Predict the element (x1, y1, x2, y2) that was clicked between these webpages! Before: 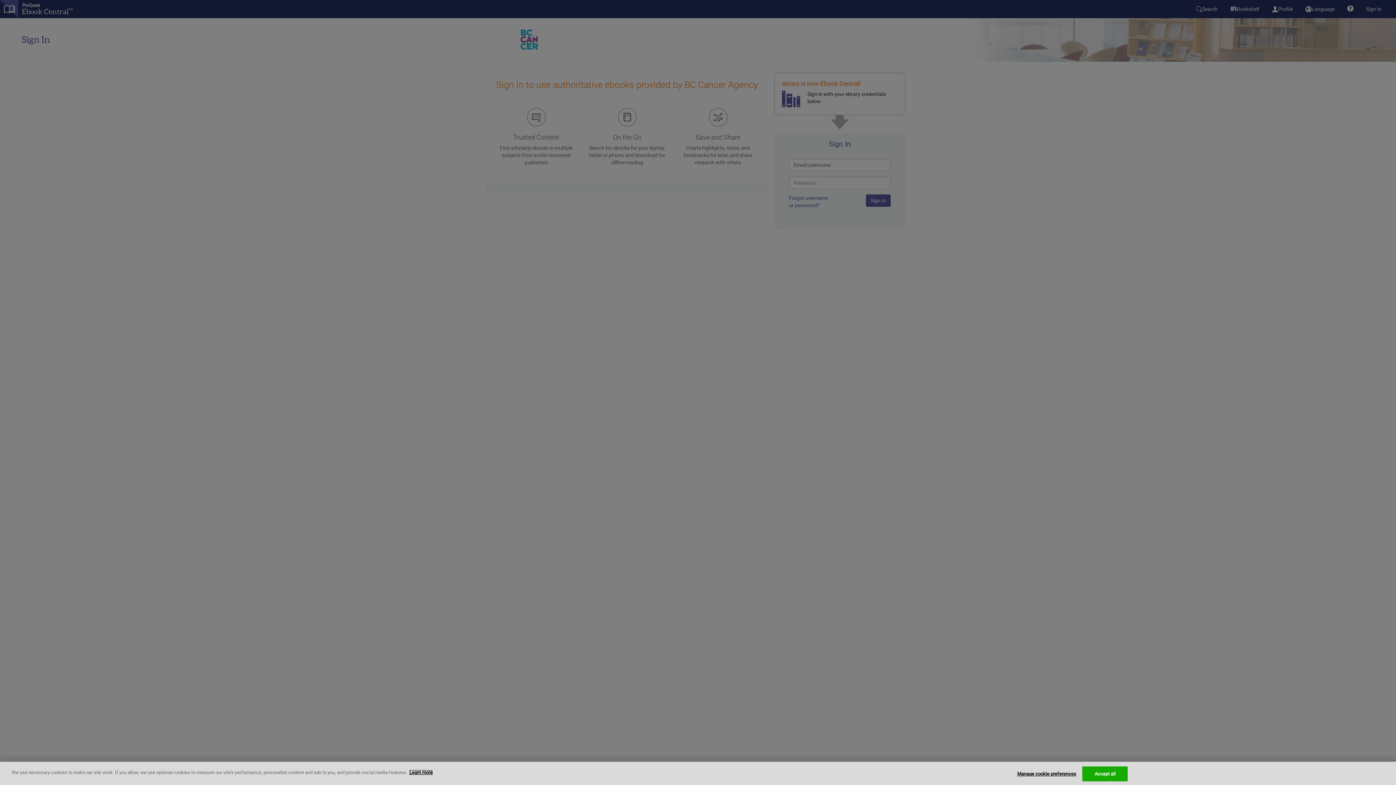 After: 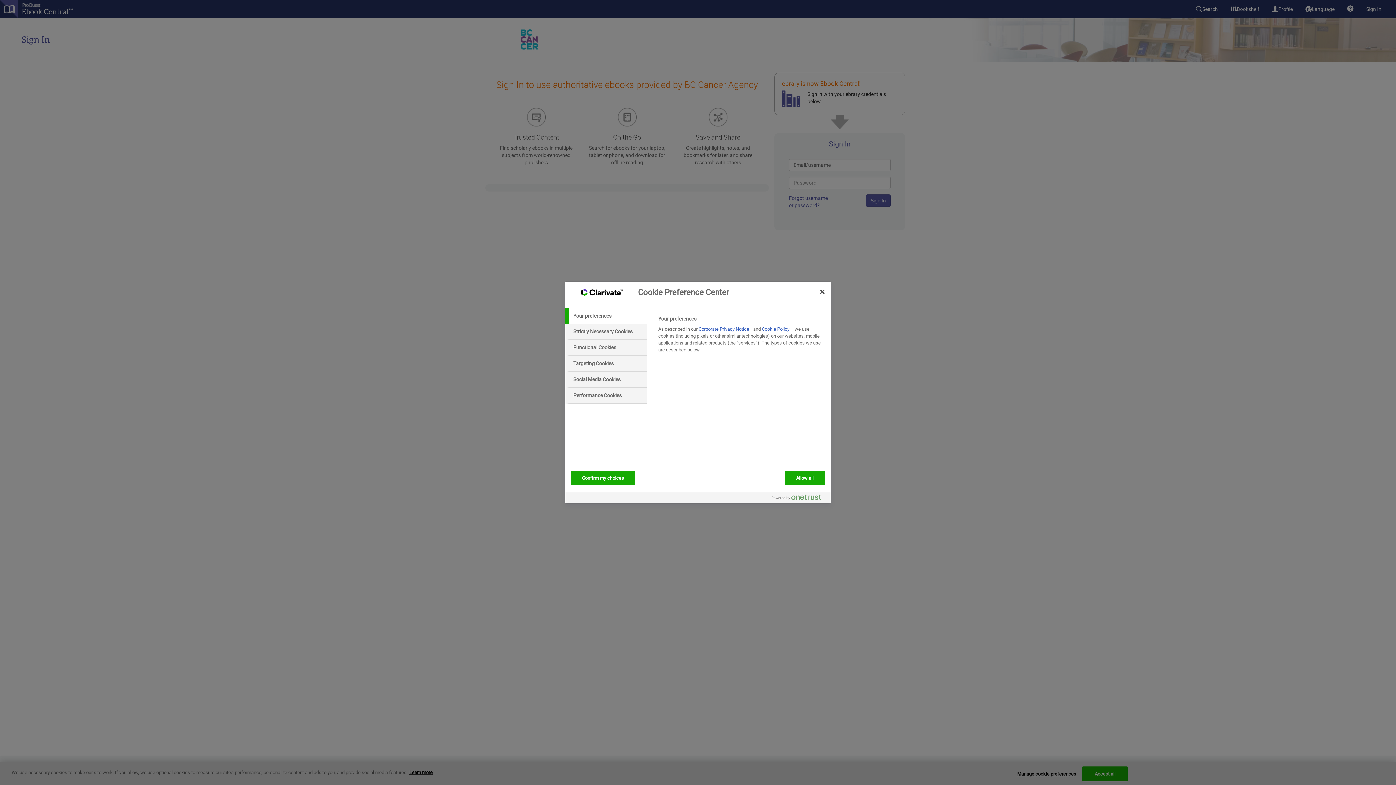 Action: label: Manage cookie preferences bbox: (1017, 767, 1076, 781)